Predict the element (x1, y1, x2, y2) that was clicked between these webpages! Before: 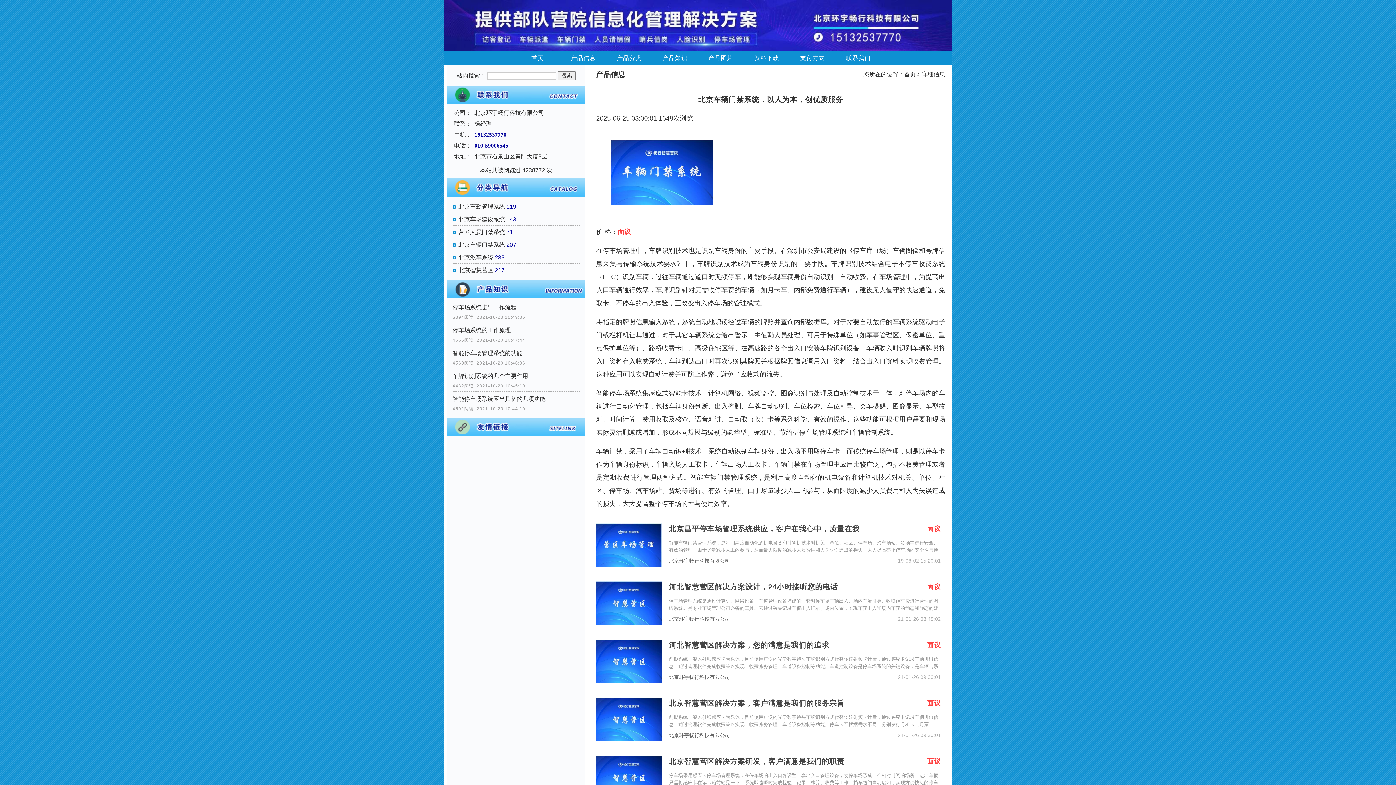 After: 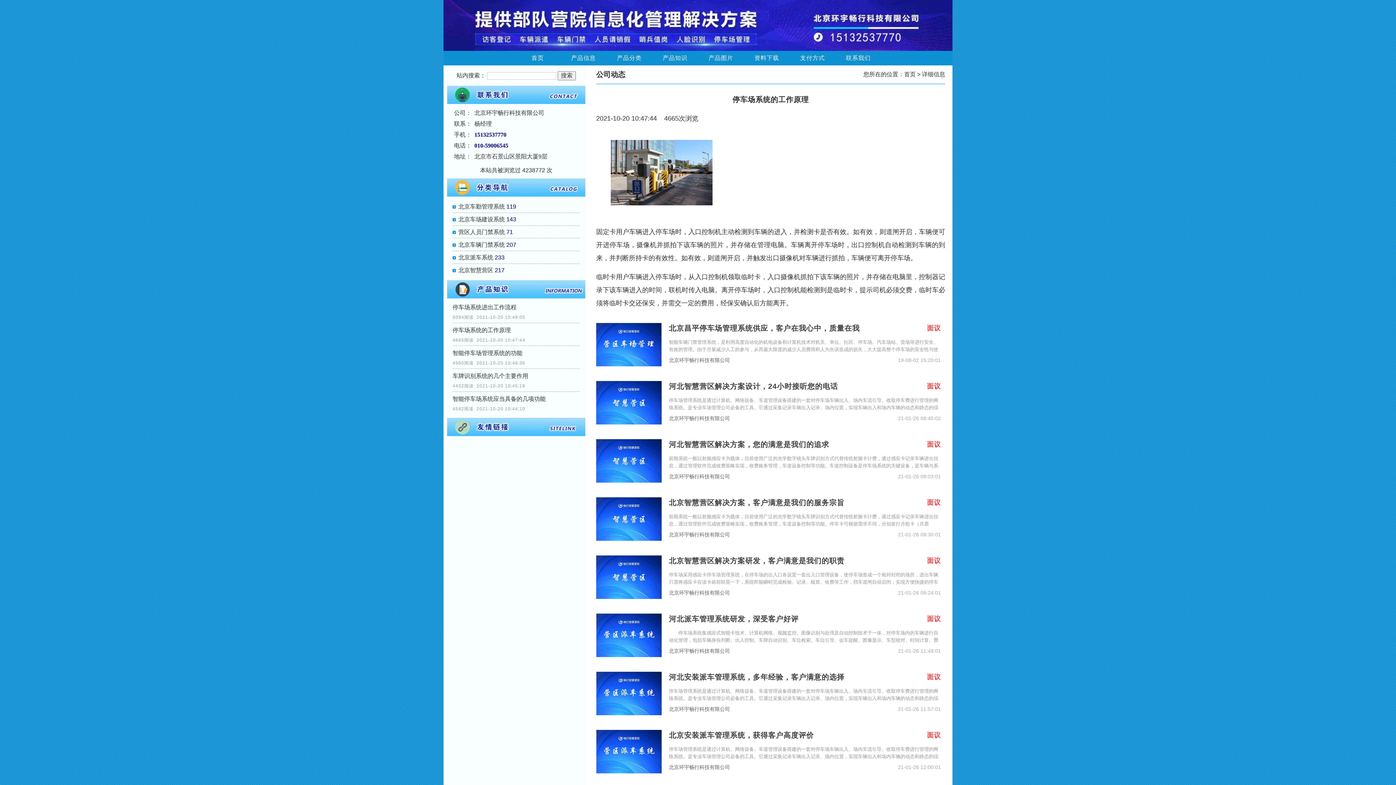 Action: bbox: (452, 325, 580, 336) label: 停车场系统的工作原理